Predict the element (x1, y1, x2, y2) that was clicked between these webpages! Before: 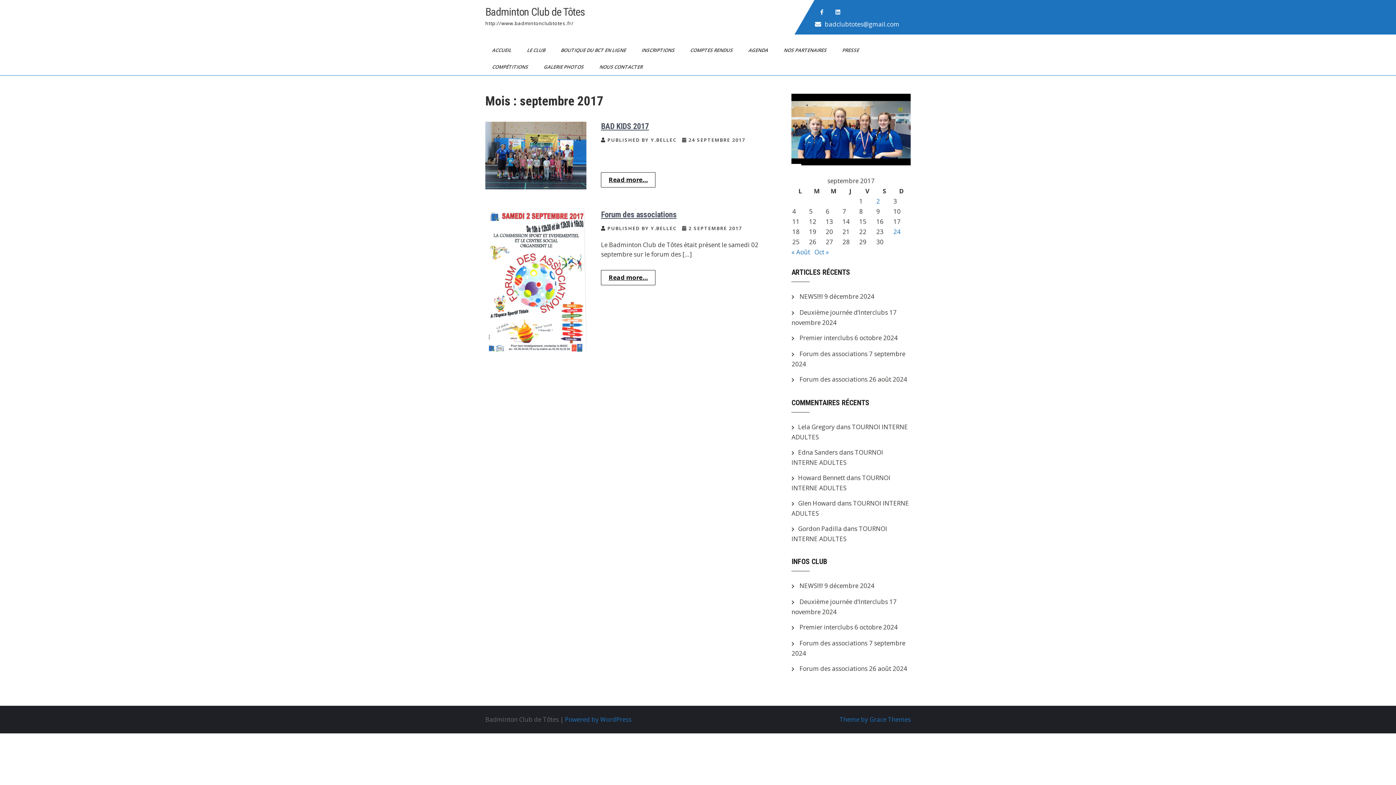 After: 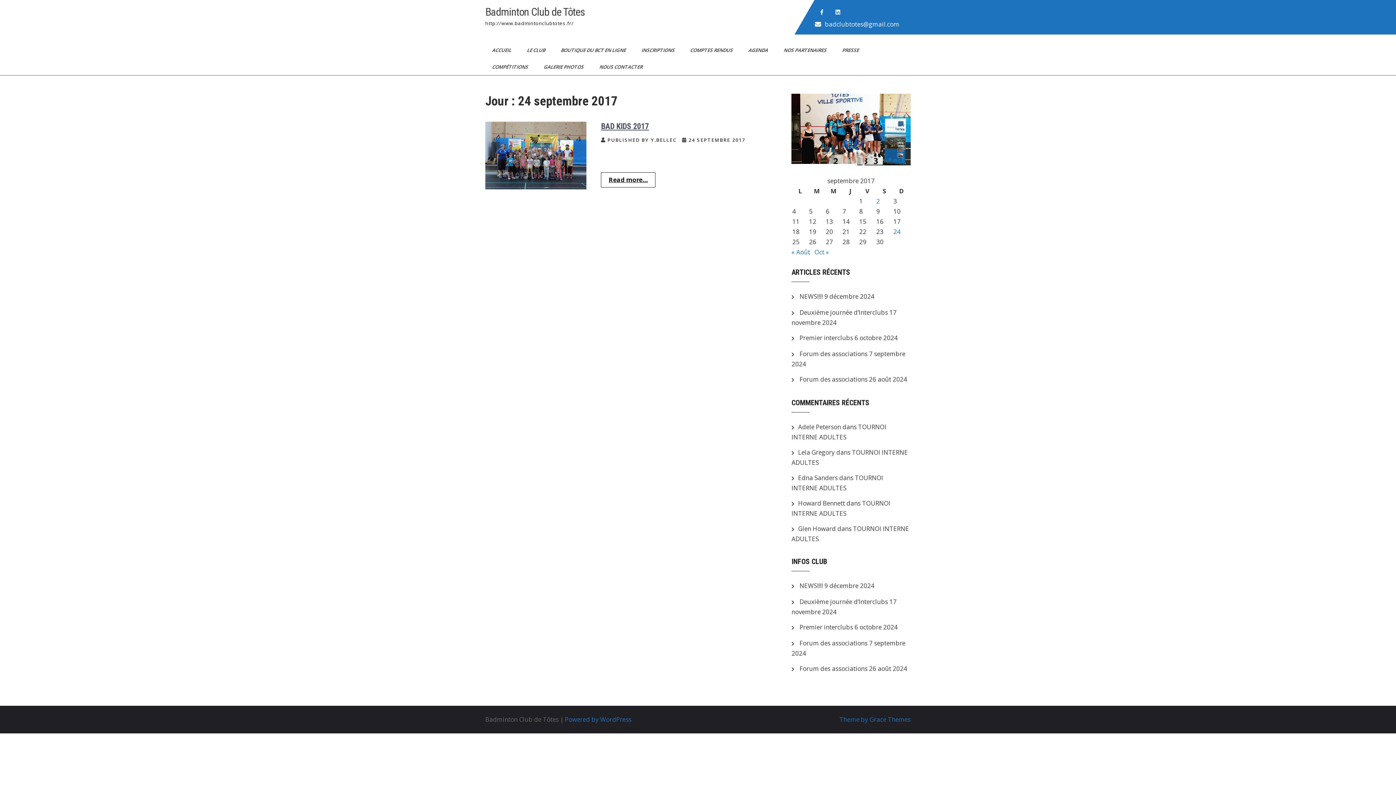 Action: label: Publications publiées sur 24 September 2017 bbox: (893, 227, 900, 235)